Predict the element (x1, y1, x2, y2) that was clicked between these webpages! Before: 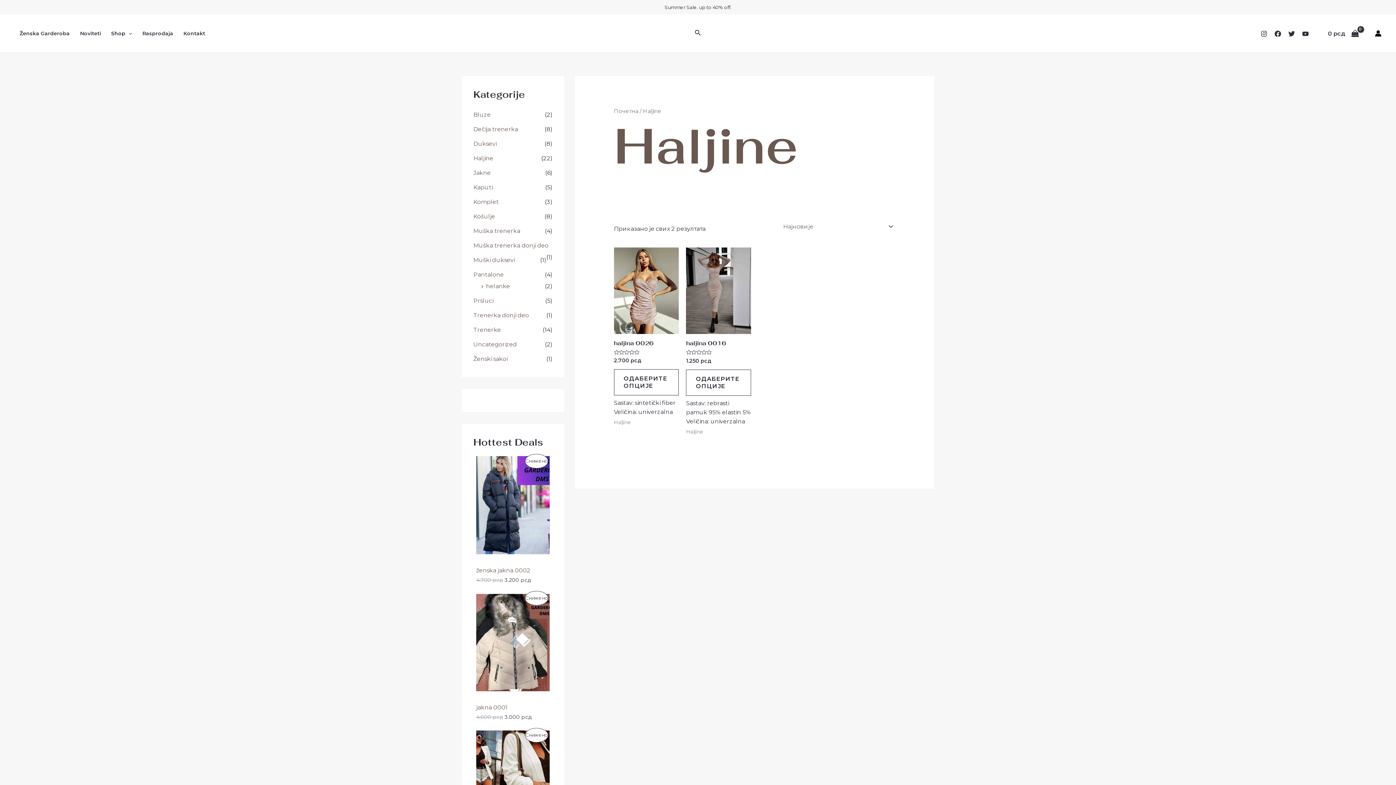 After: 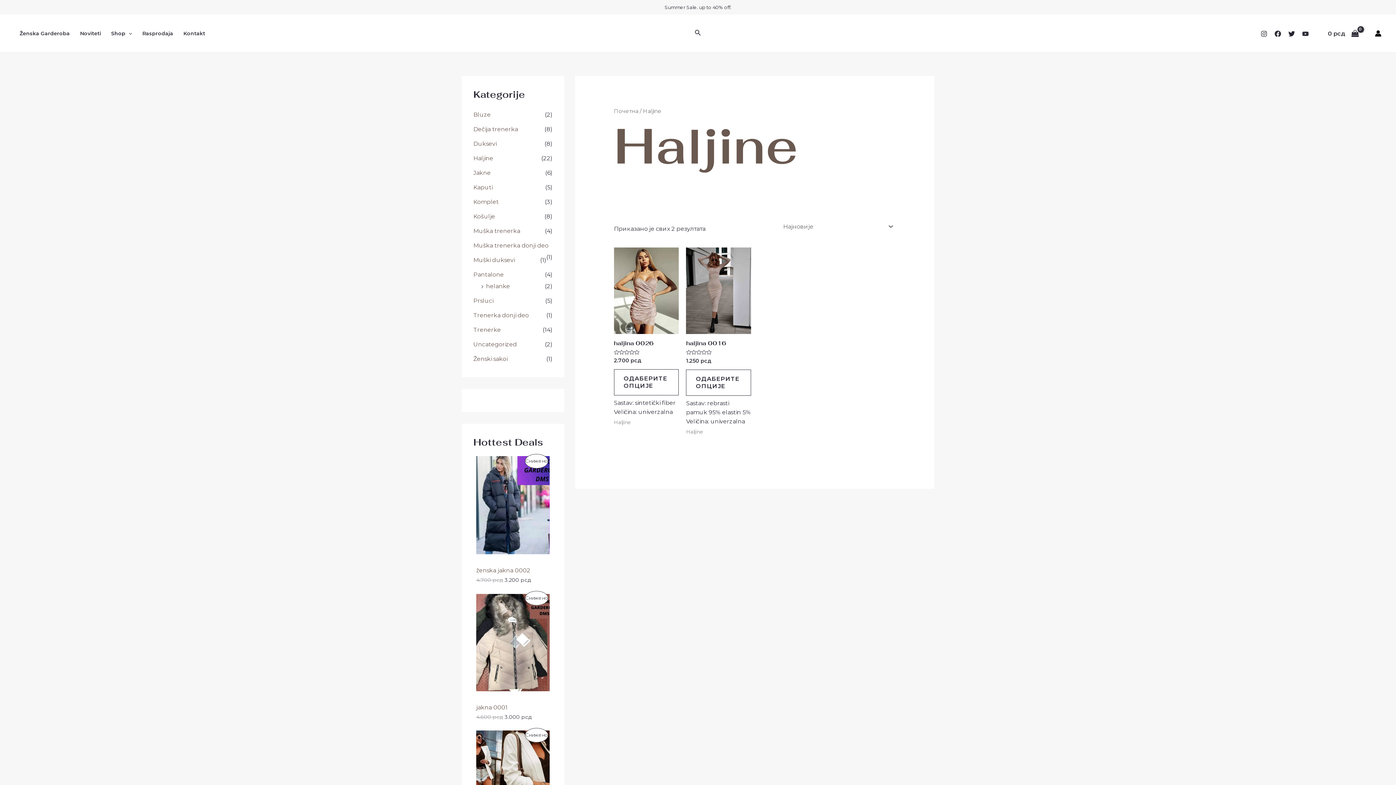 Action: label: Twitter bbox: (1288, 30, 1295, 37)